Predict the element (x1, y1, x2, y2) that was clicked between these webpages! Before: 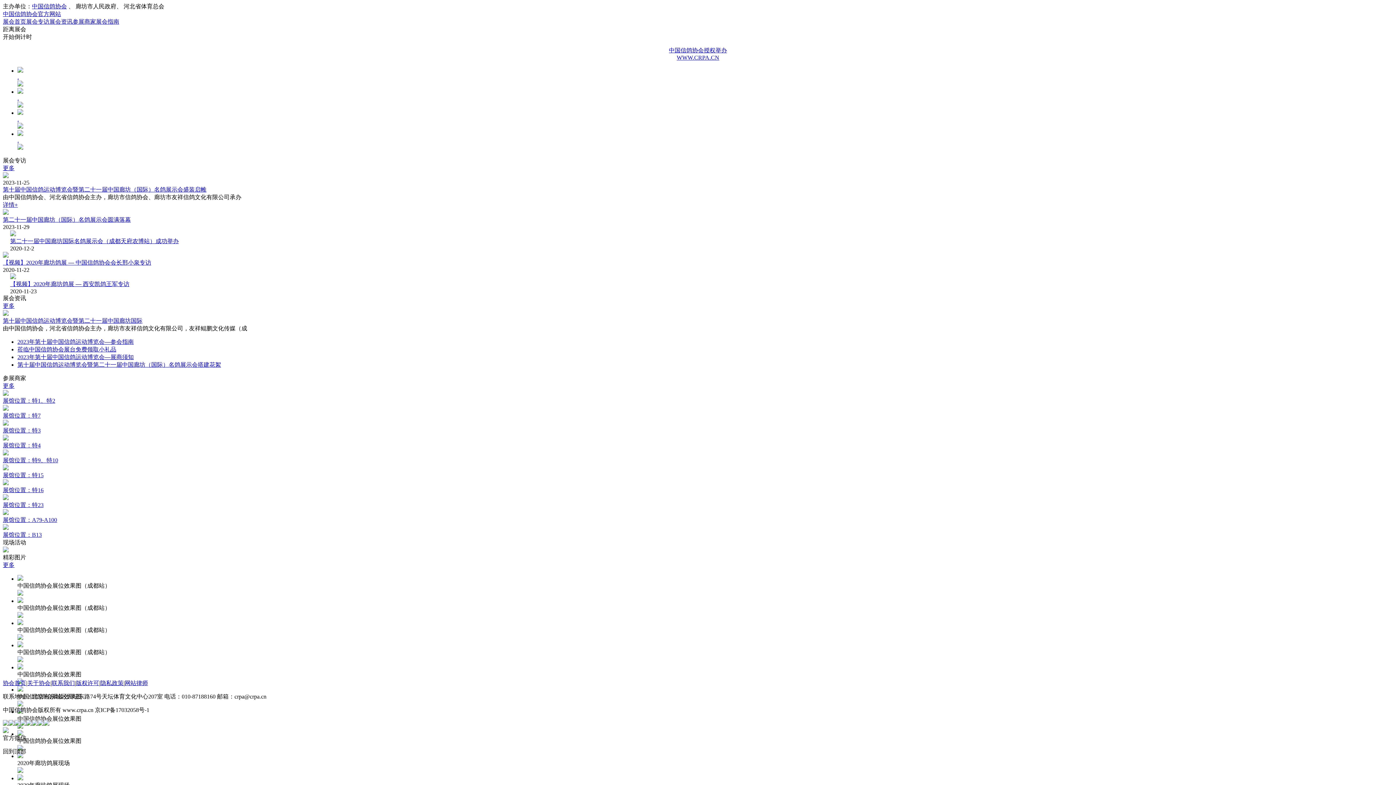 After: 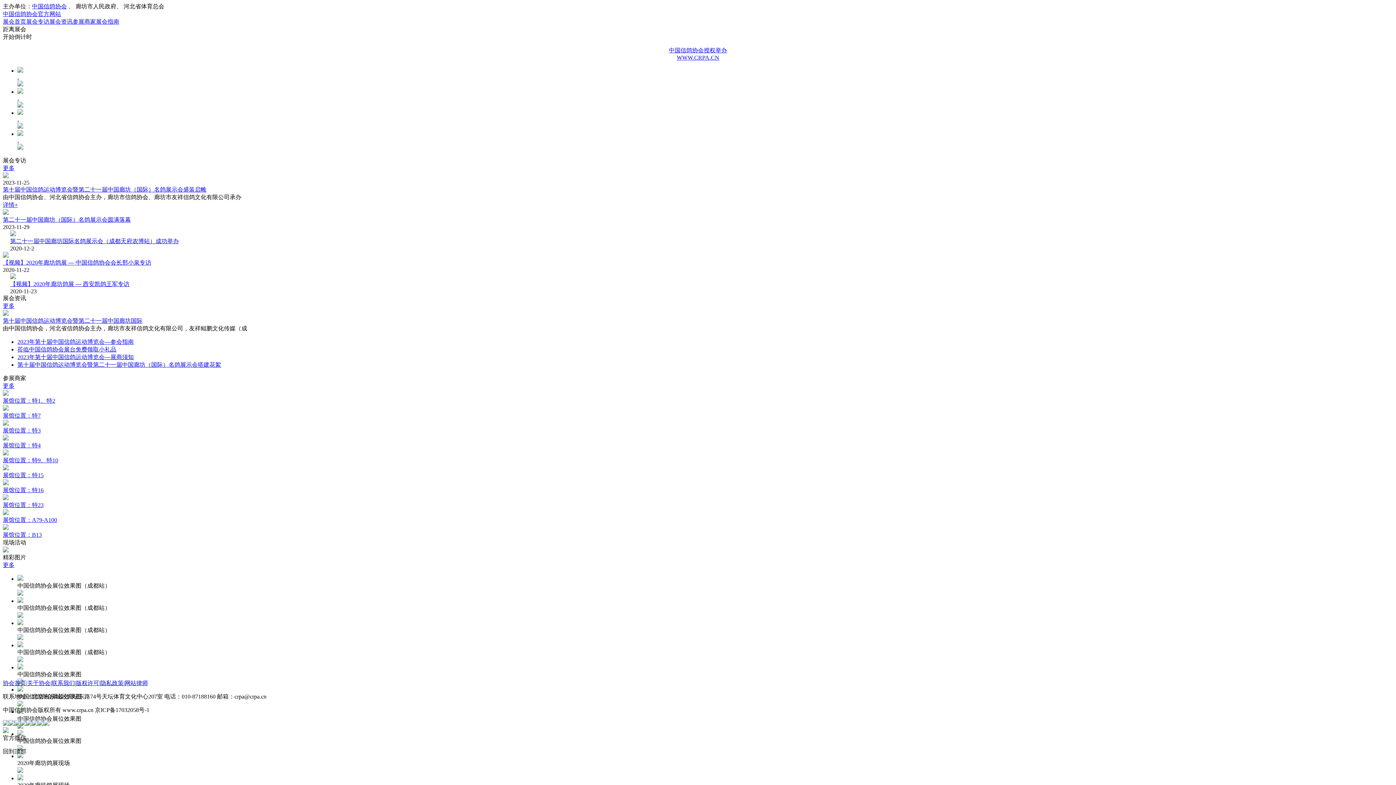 Action: bbox: (2, 547, 8, 553)